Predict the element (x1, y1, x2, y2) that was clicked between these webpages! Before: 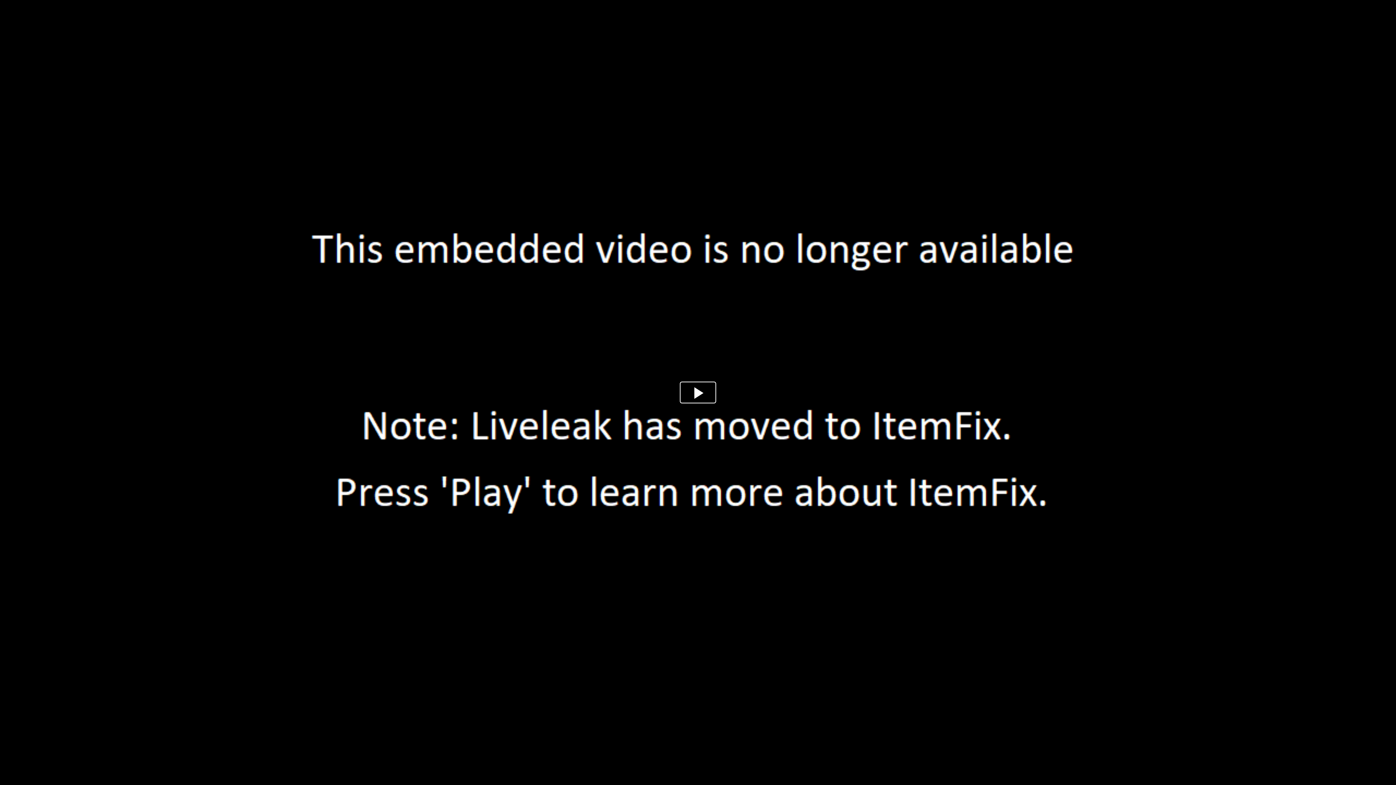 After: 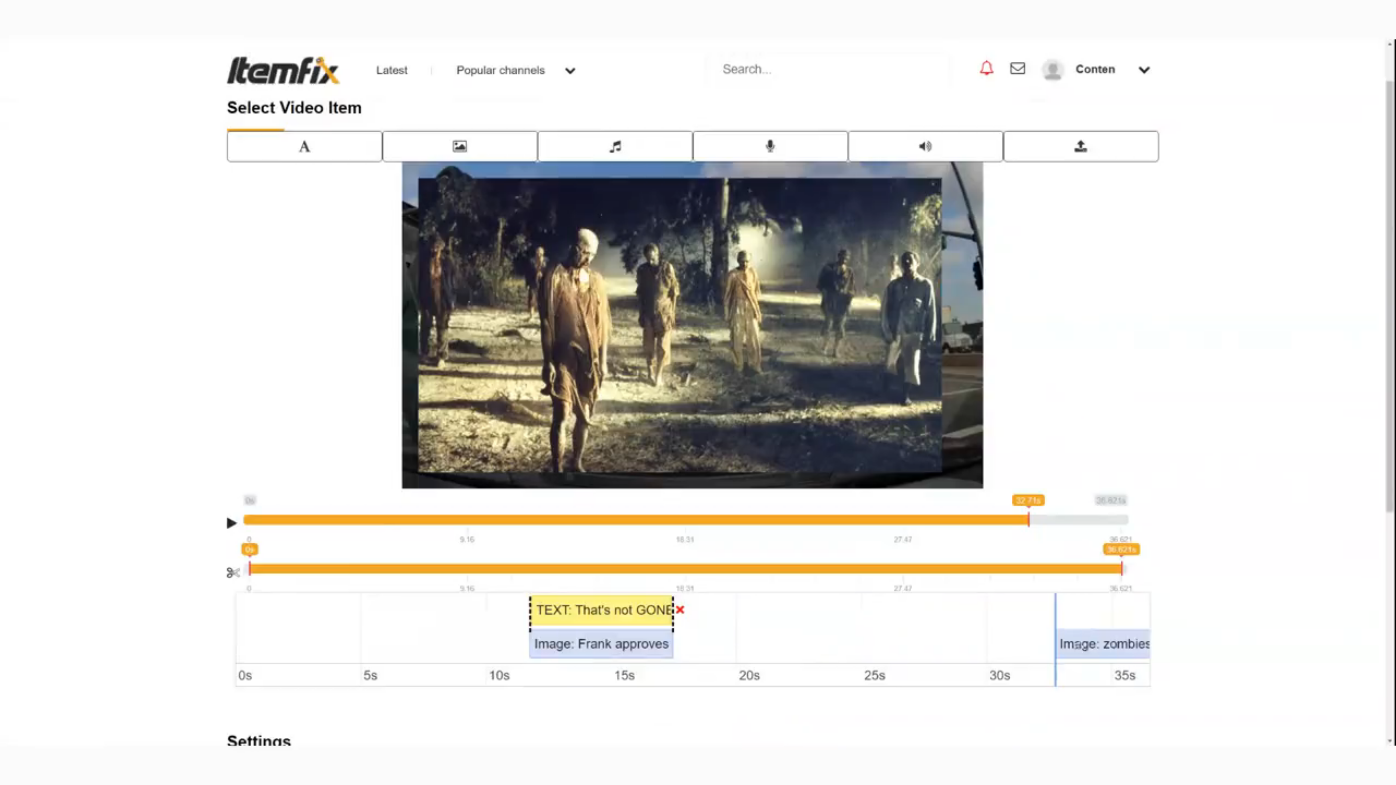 Action: bbox: (680, 381, 716, 403)